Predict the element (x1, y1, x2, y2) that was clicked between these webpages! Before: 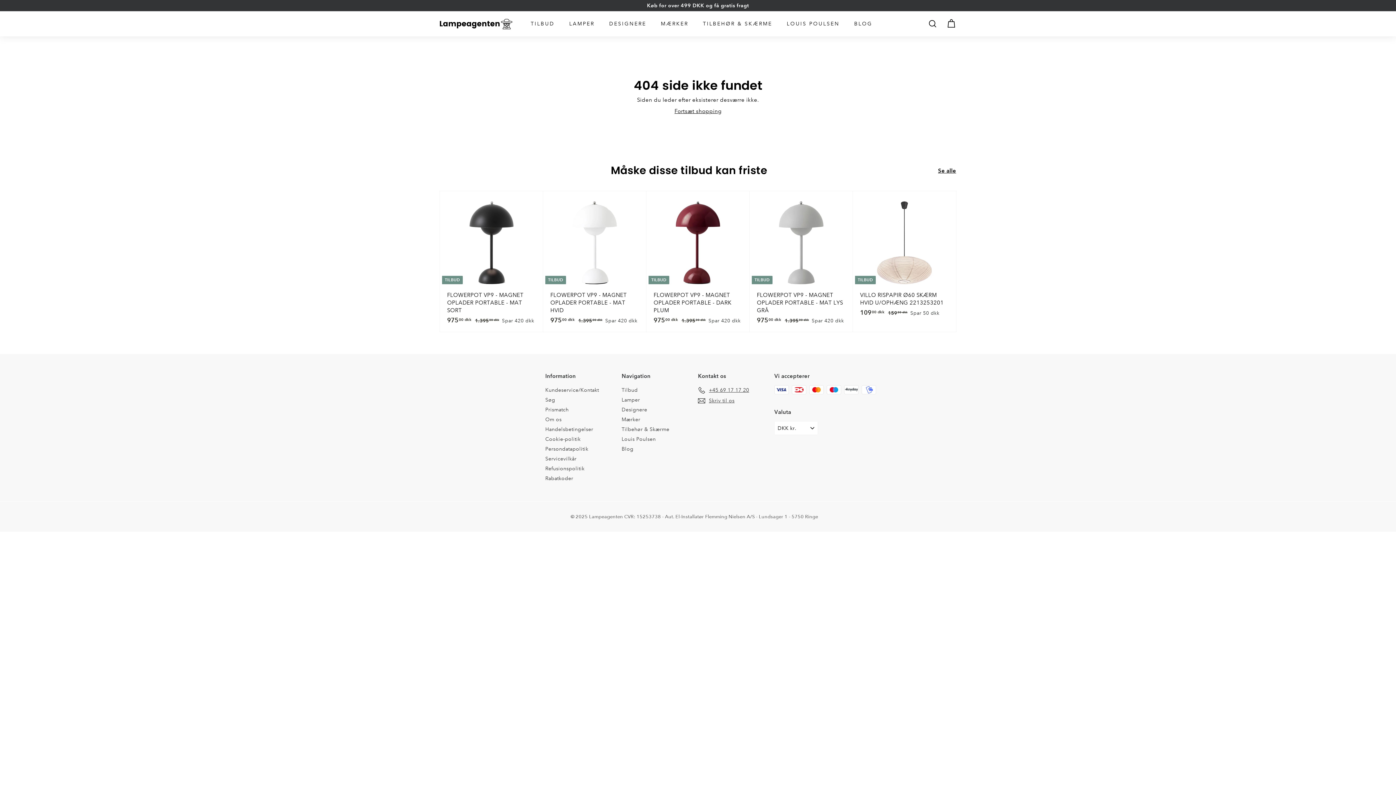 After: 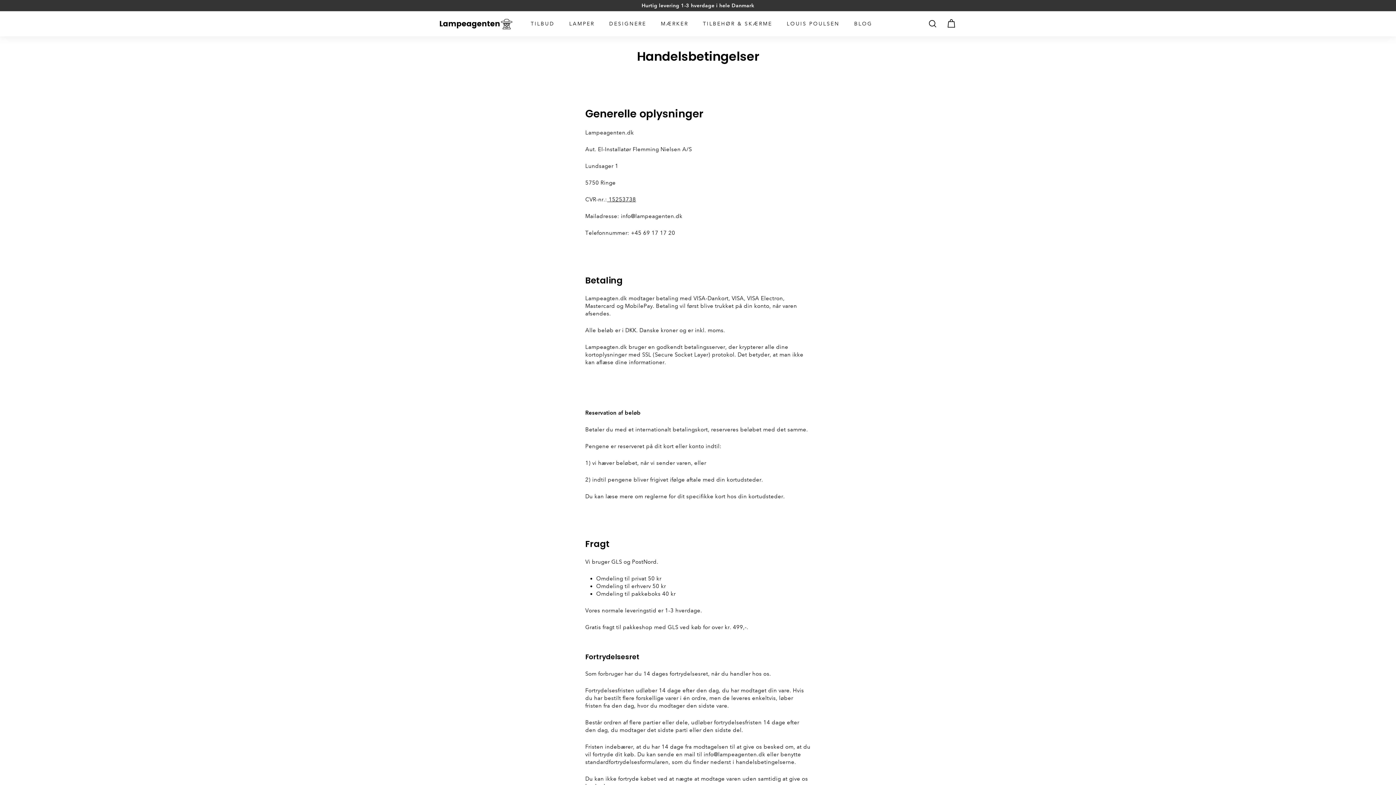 Action: label: Handelsbetingelser bbox: (545, 424, 593, 434)